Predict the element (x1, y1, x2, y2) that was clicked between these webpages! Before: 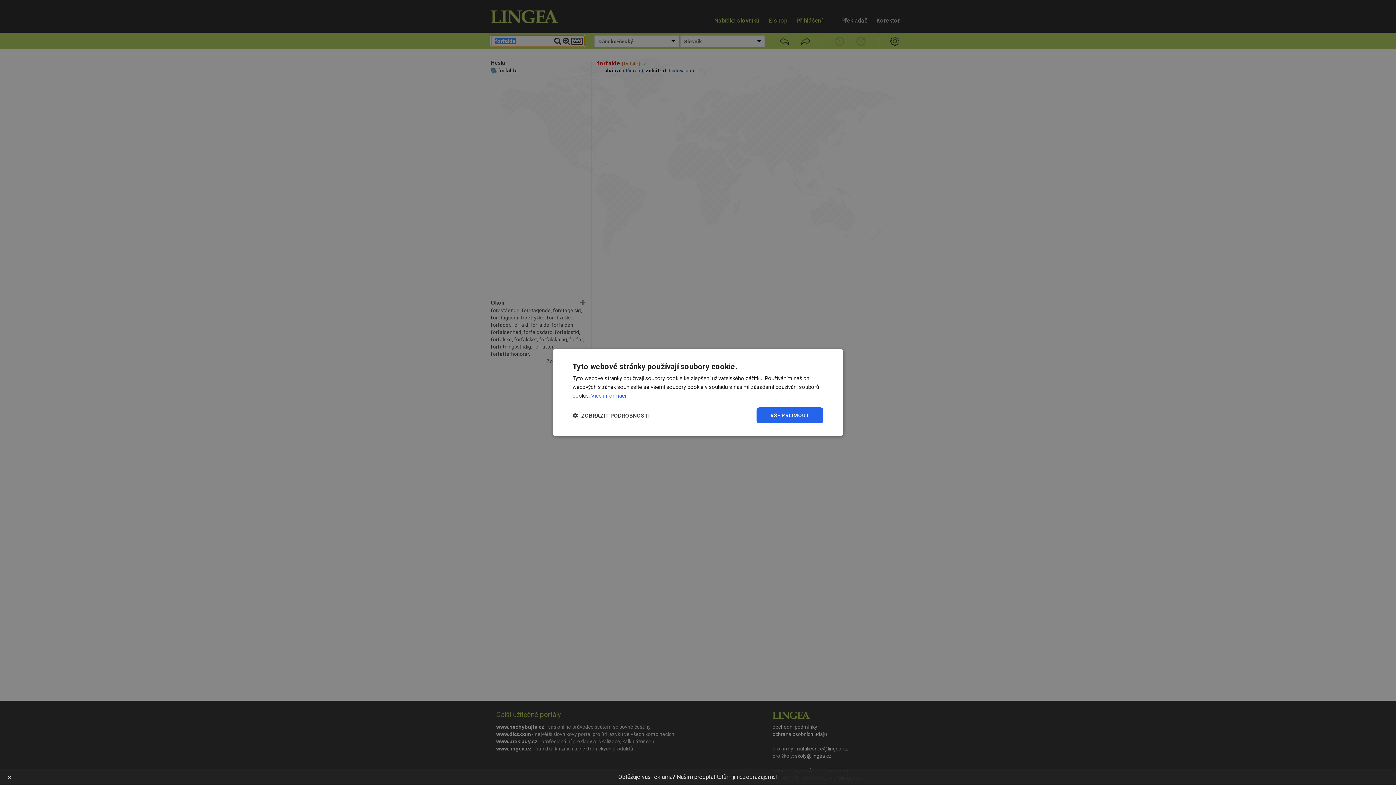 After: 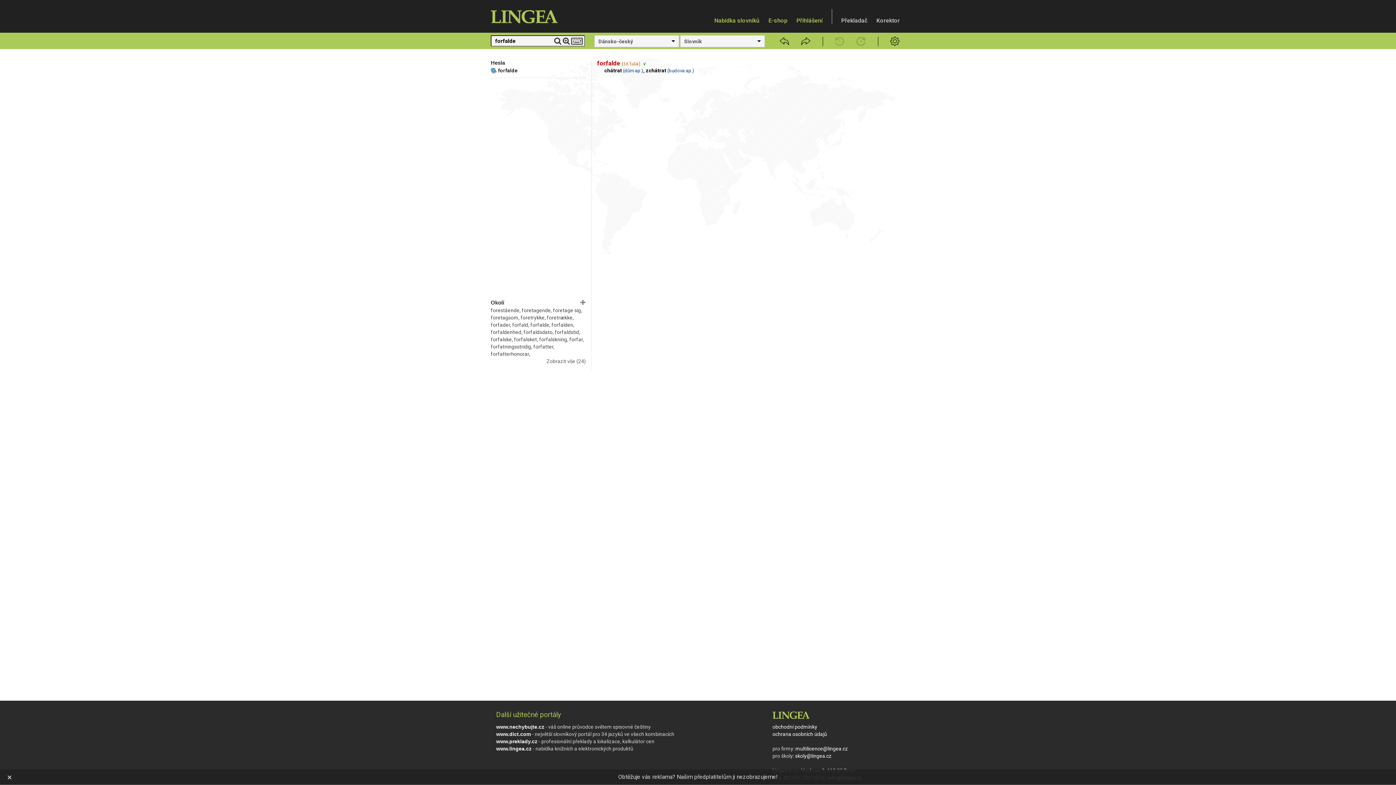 Action: label: VŠE PŘIJMOUT bbox: (756, 407, 823, 423)